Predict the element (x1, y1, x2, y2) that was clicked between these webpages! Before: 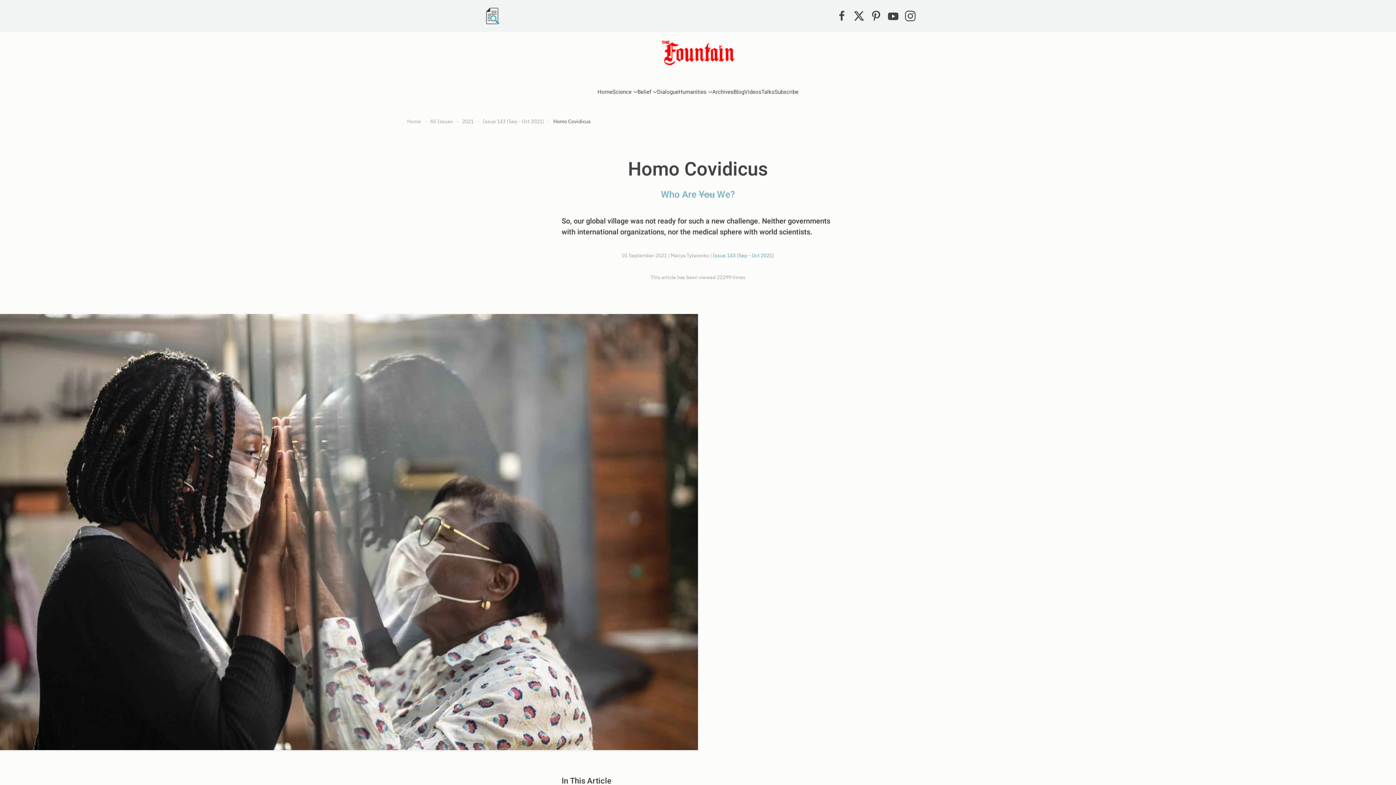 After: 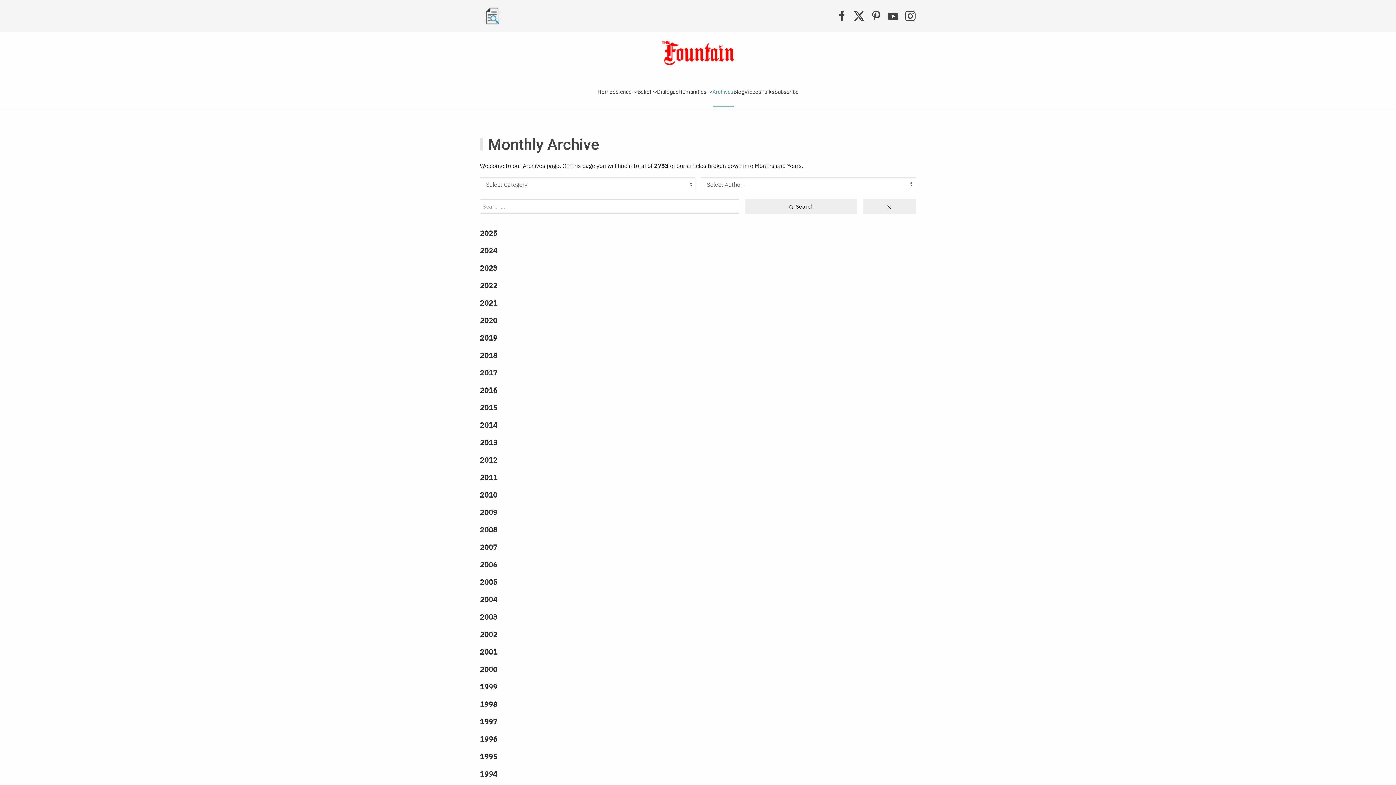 Action: bbox: (712, 77, 733, 106) label: Archives